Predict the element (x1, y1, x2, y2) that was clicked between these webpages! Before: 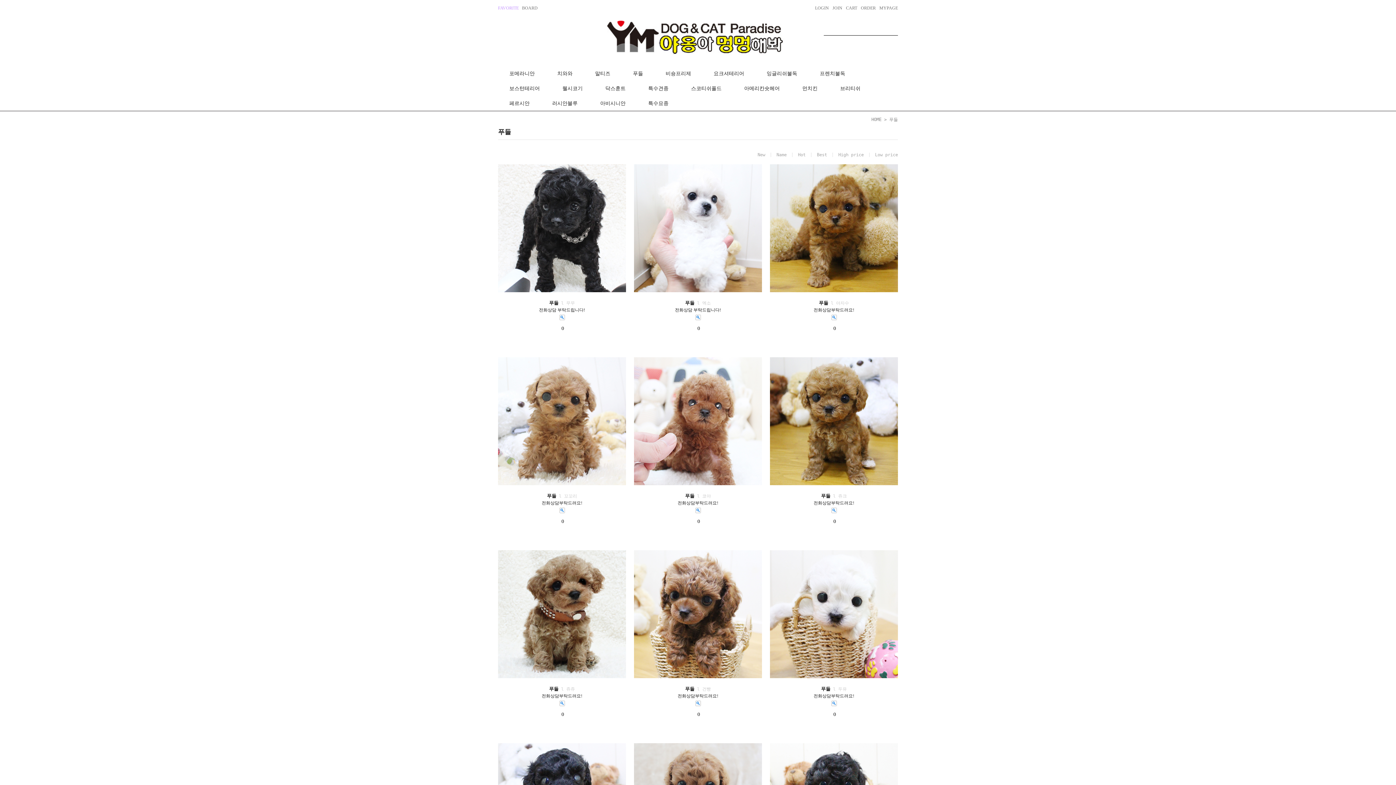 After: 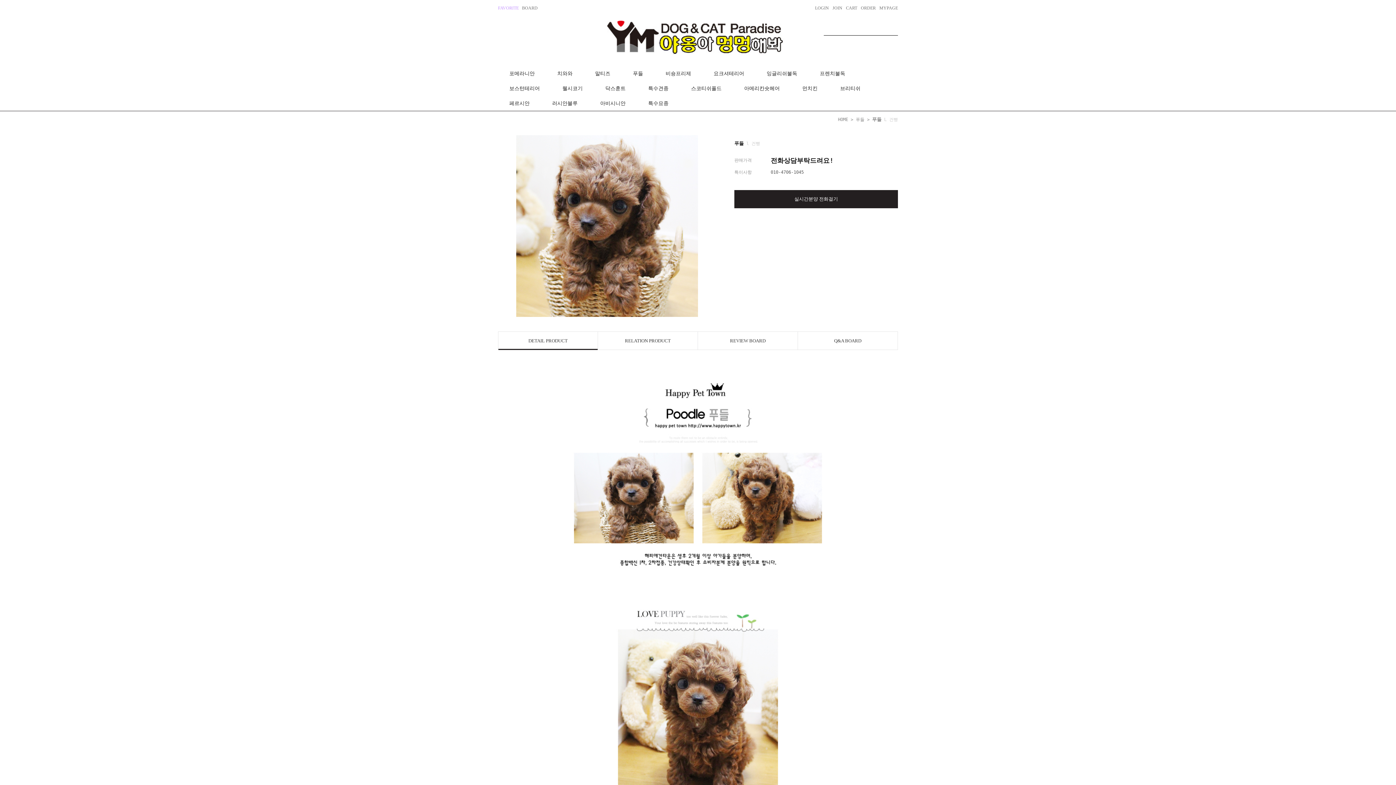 Action: bbox: (634, 686, 762, 692) label: 푸들 l 건빵